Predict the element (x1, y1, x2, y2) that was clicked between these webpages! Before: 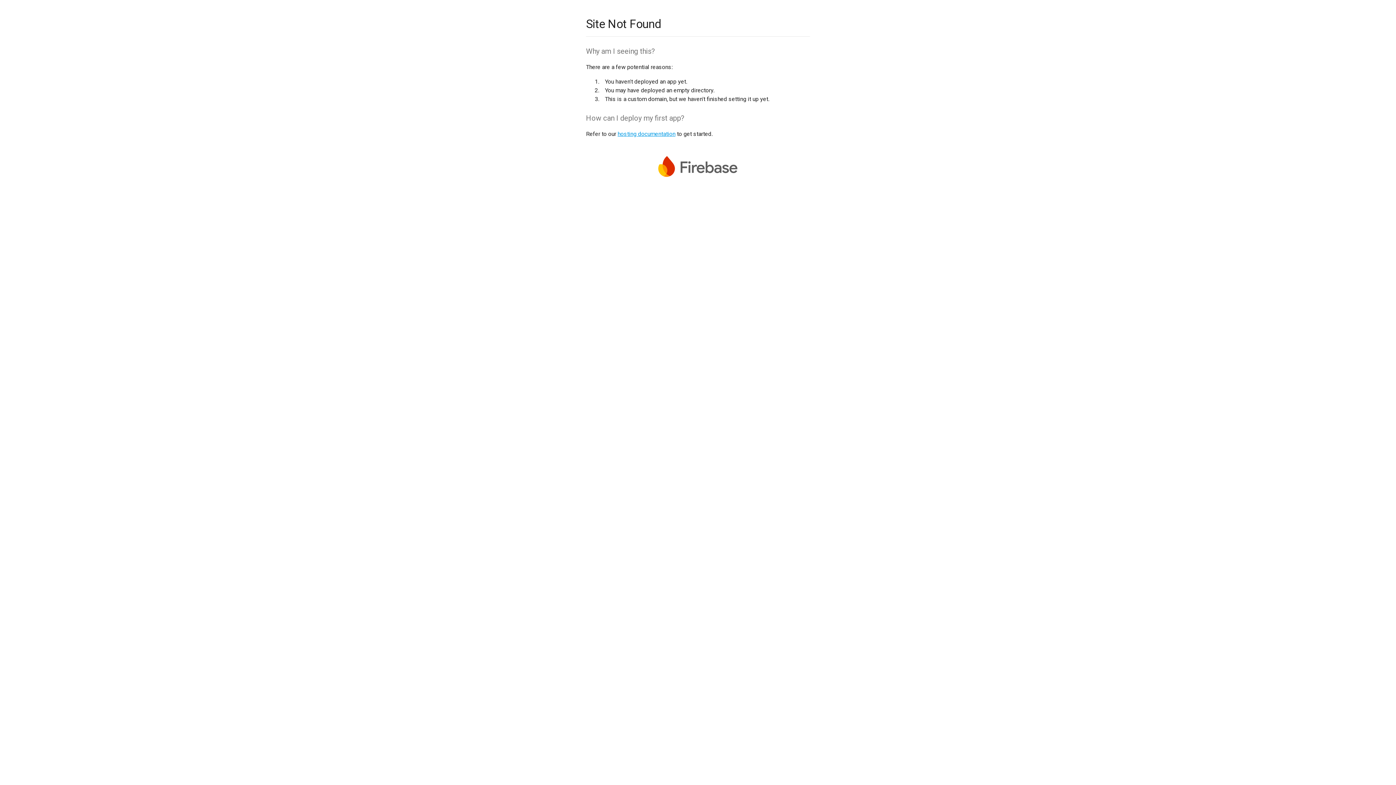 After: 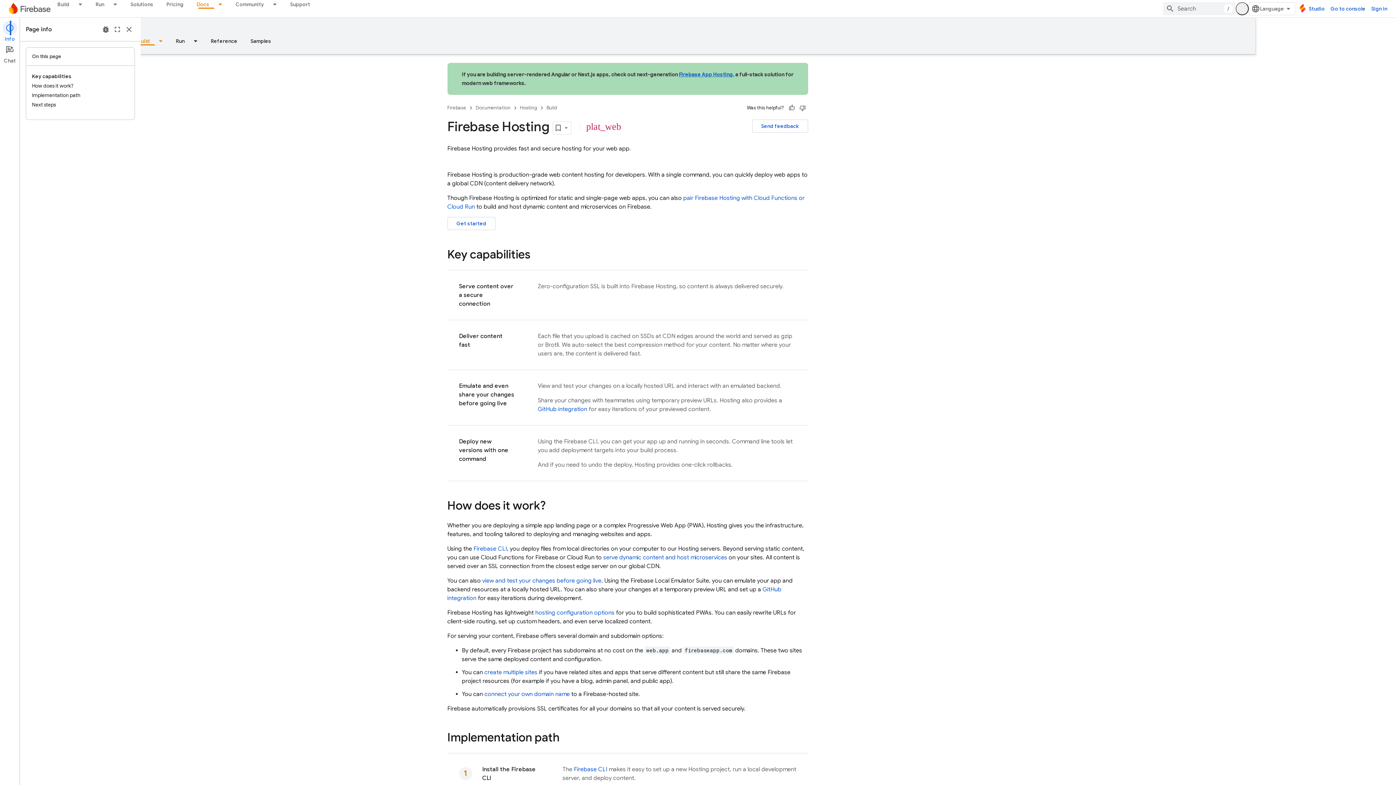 Action: label: hosting documentation bbox: (617, 130, 675, 137)